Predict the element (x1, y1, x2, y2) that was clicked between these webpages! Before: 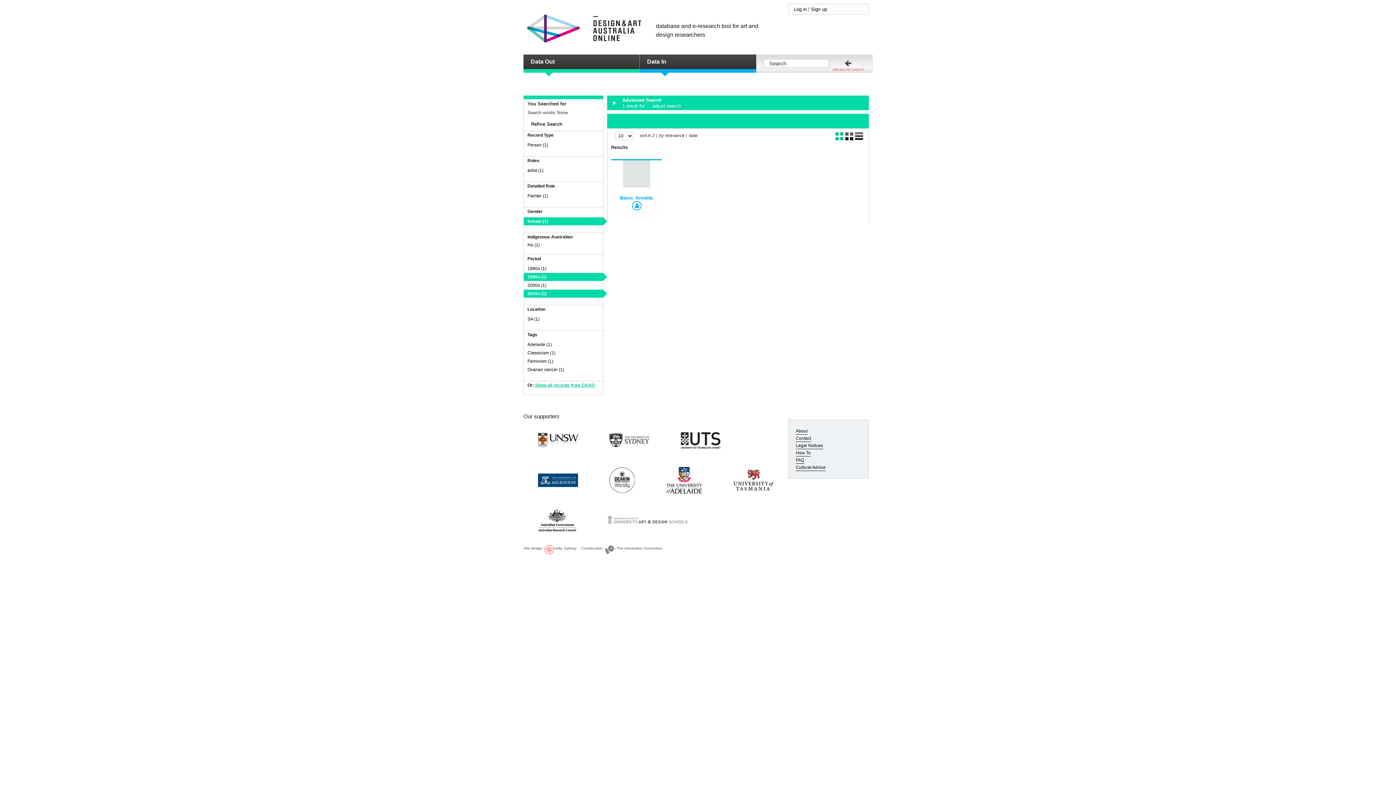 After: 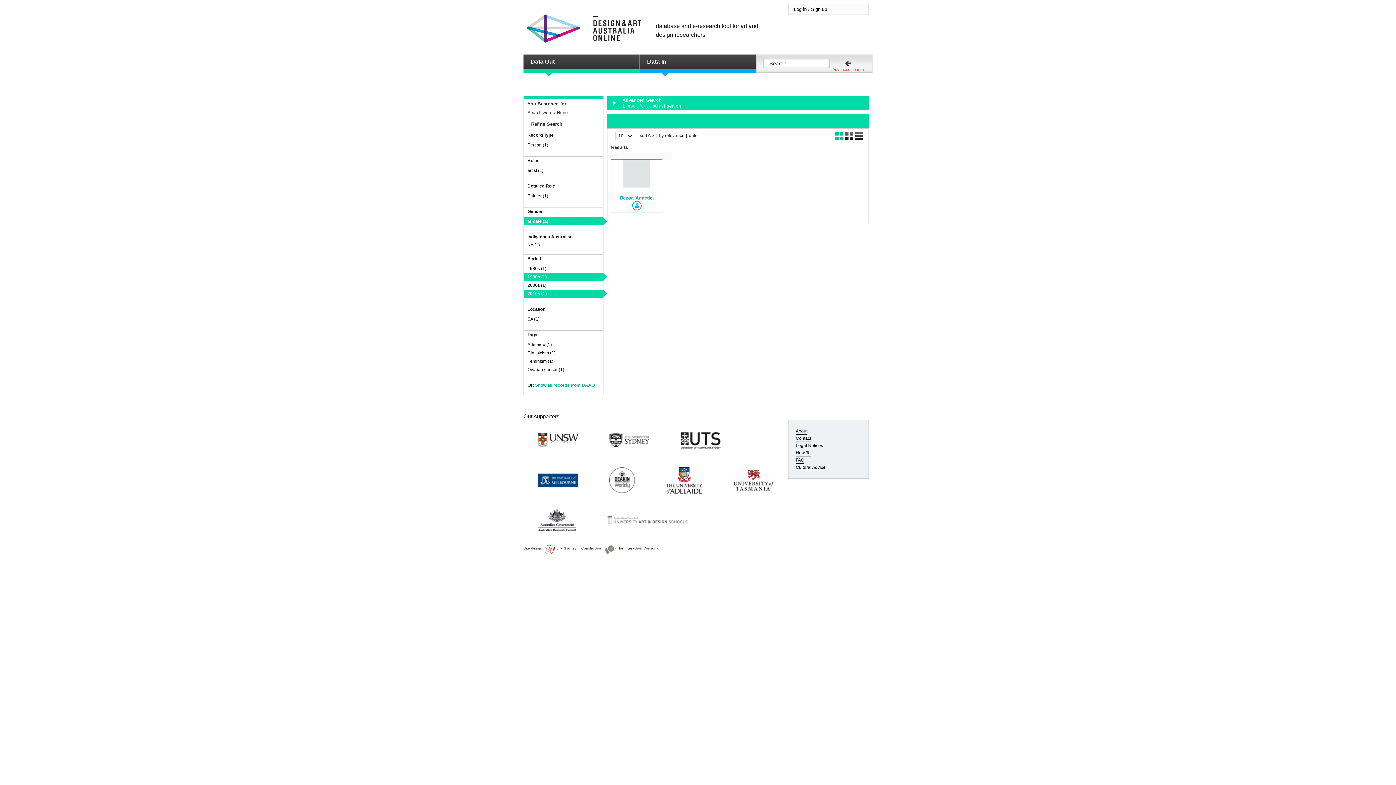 Action: label: by relevance bbox: (656, 133, 686, 137)